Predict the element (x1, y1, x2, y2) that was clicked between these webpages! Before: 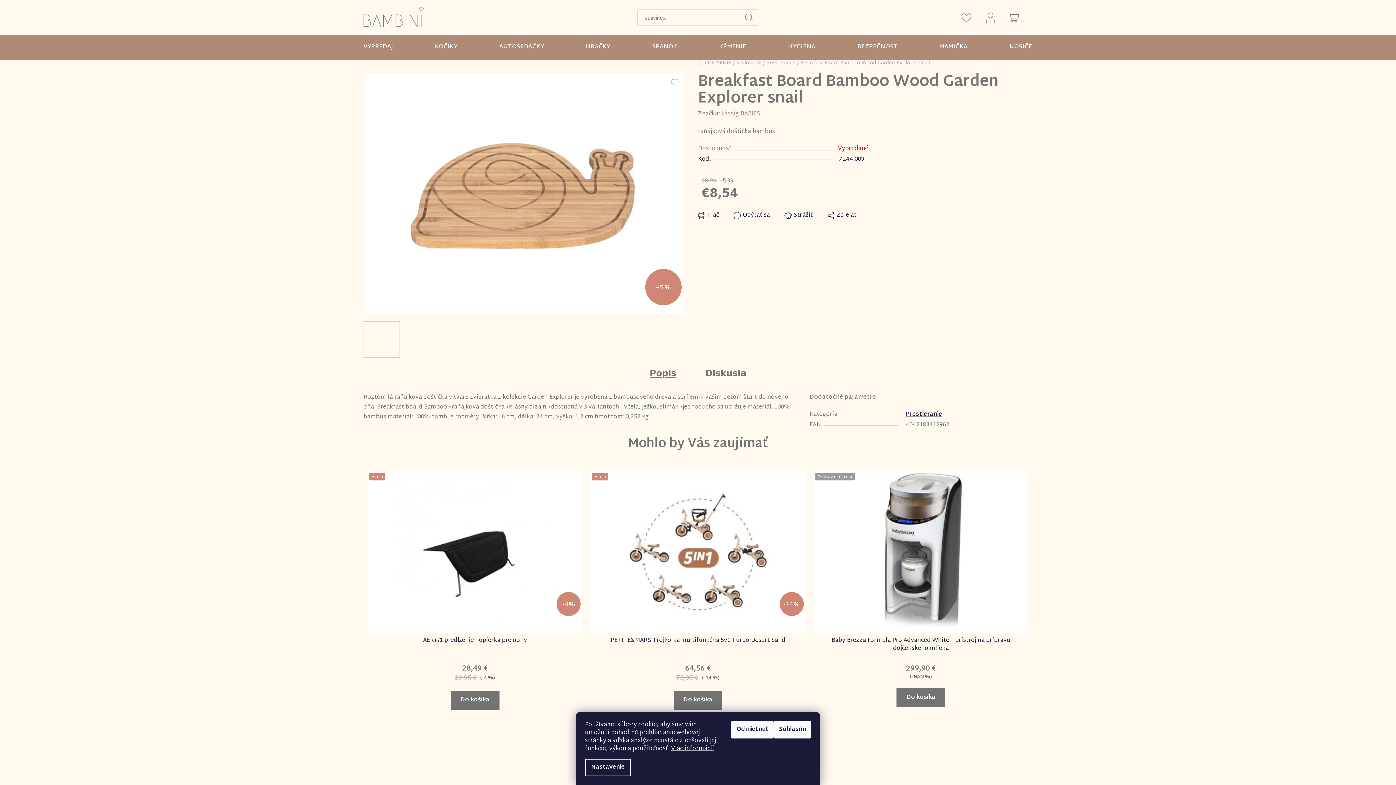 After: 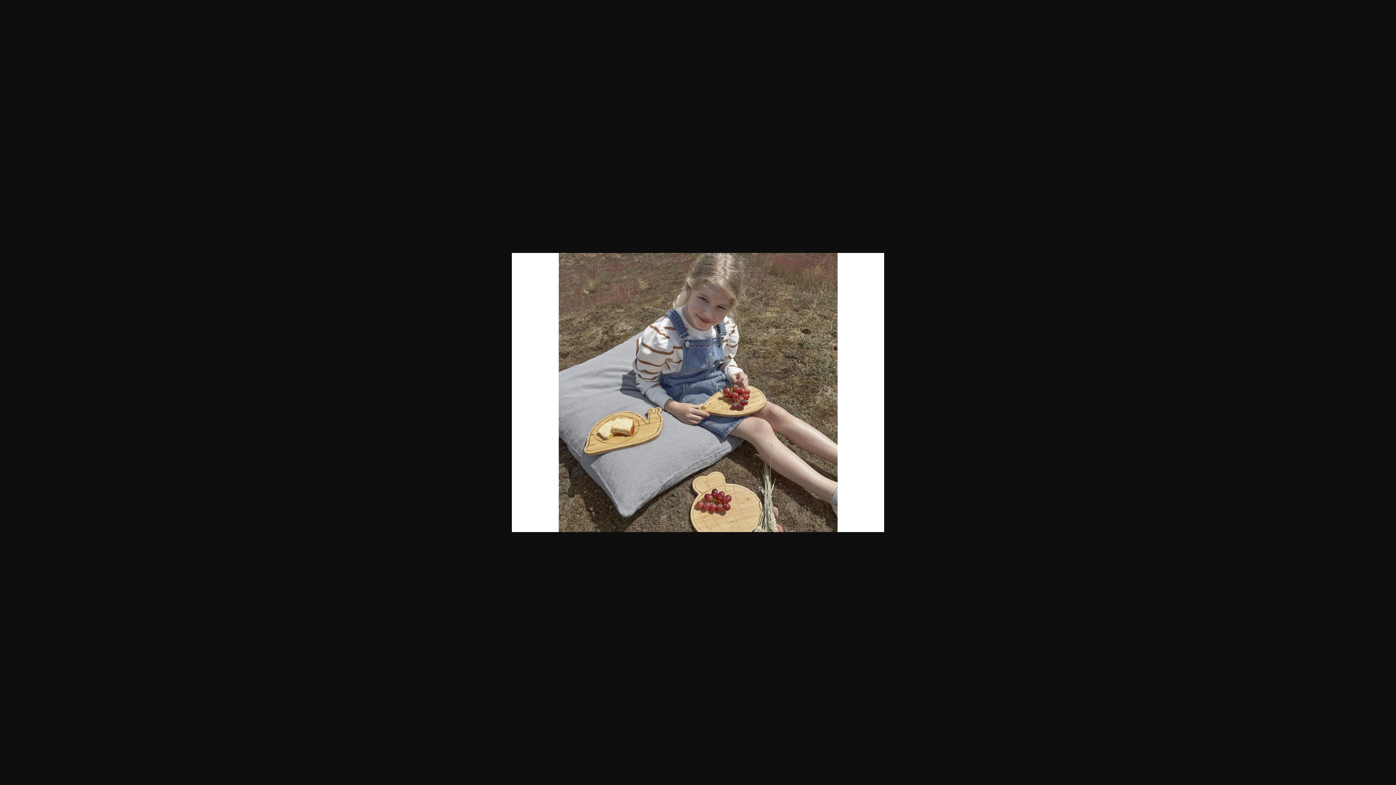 Action: bbox: (471, 321, 508, 357)